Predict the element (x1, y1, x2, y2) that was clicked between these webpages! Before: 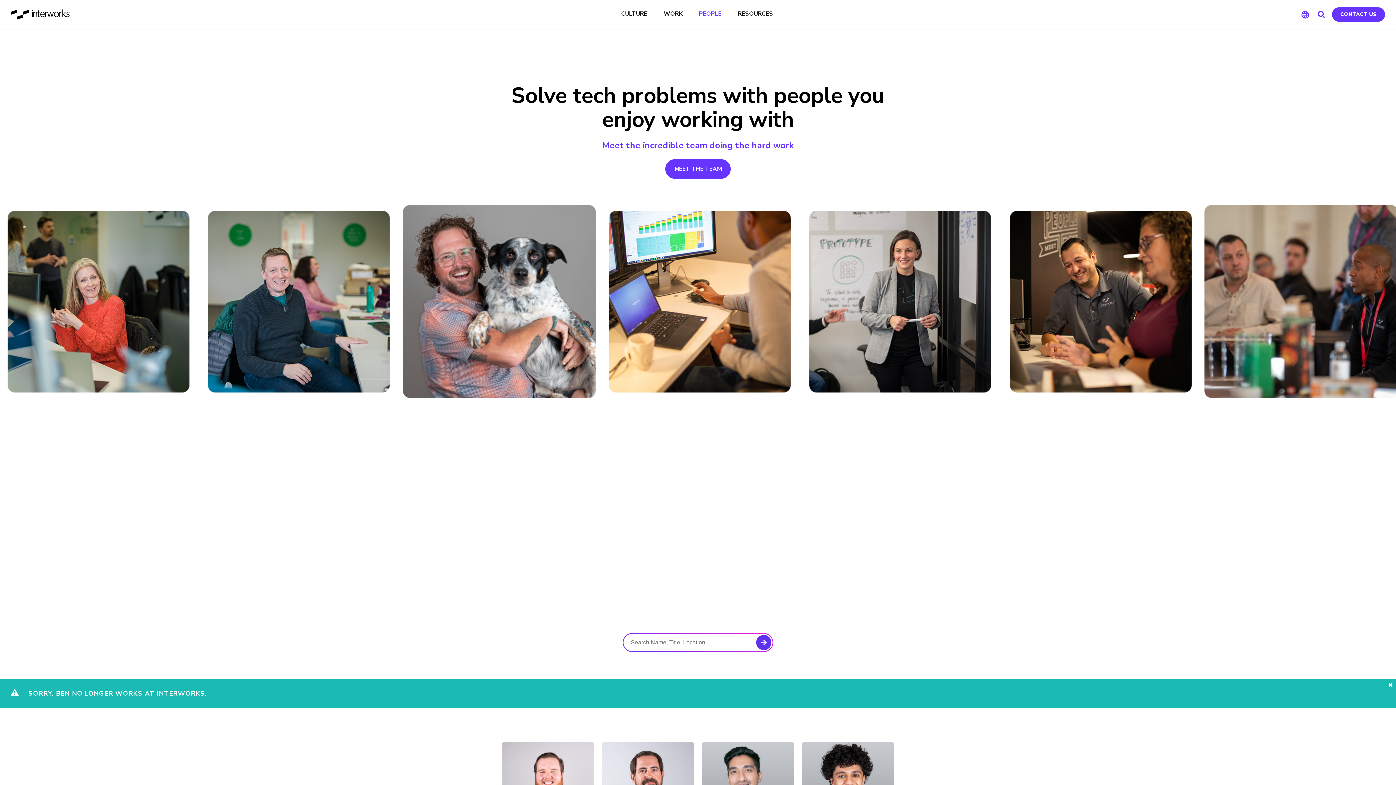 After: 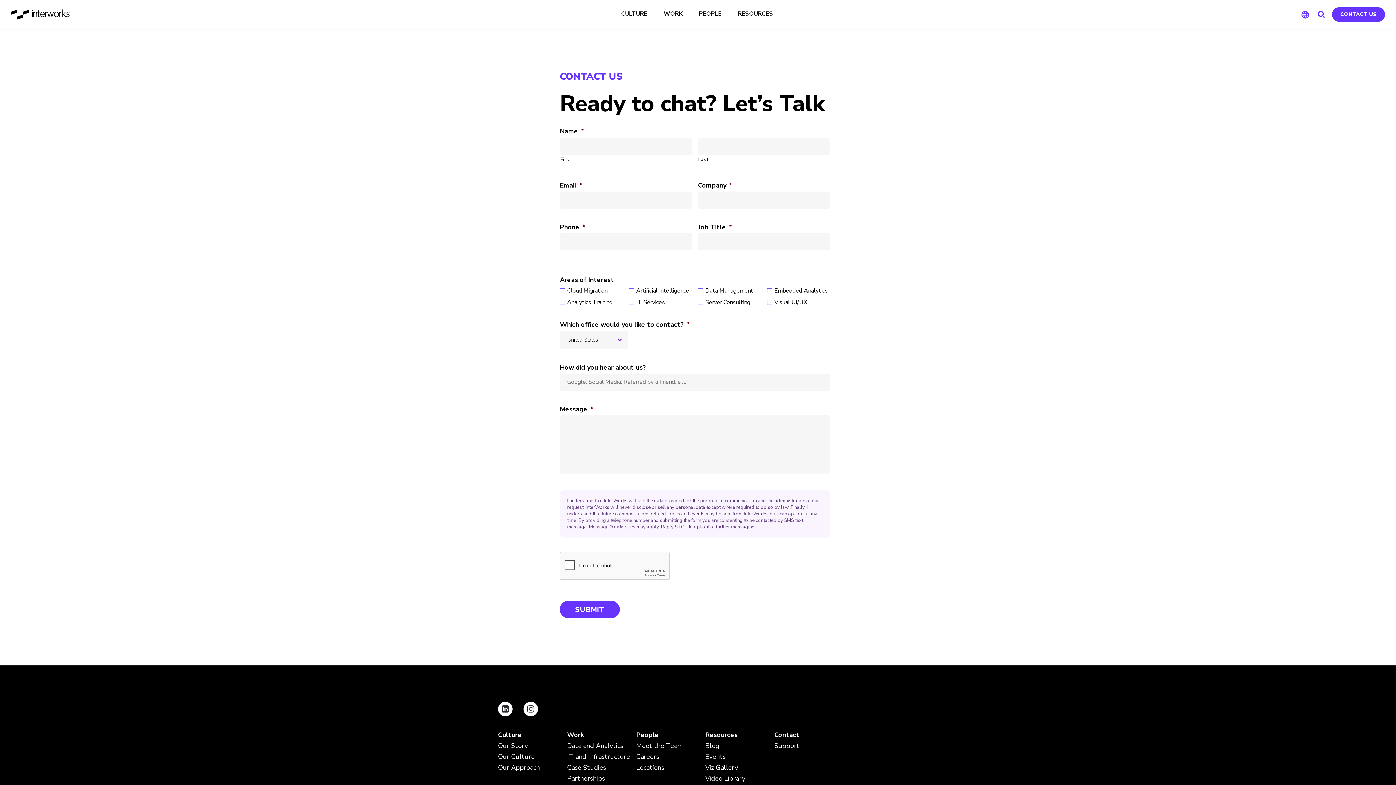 Action: label: CONTACT US bbox: (1332, 7, 1385, 21)